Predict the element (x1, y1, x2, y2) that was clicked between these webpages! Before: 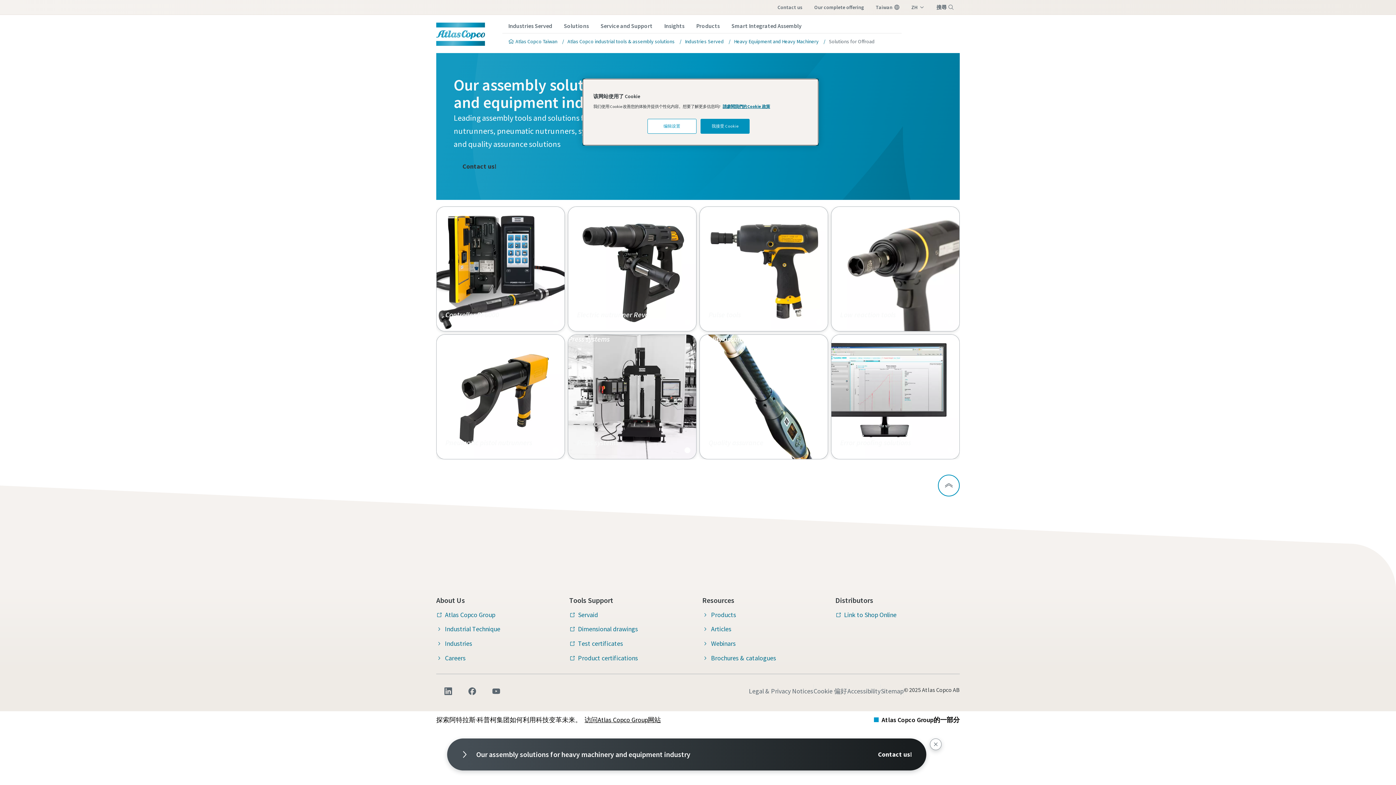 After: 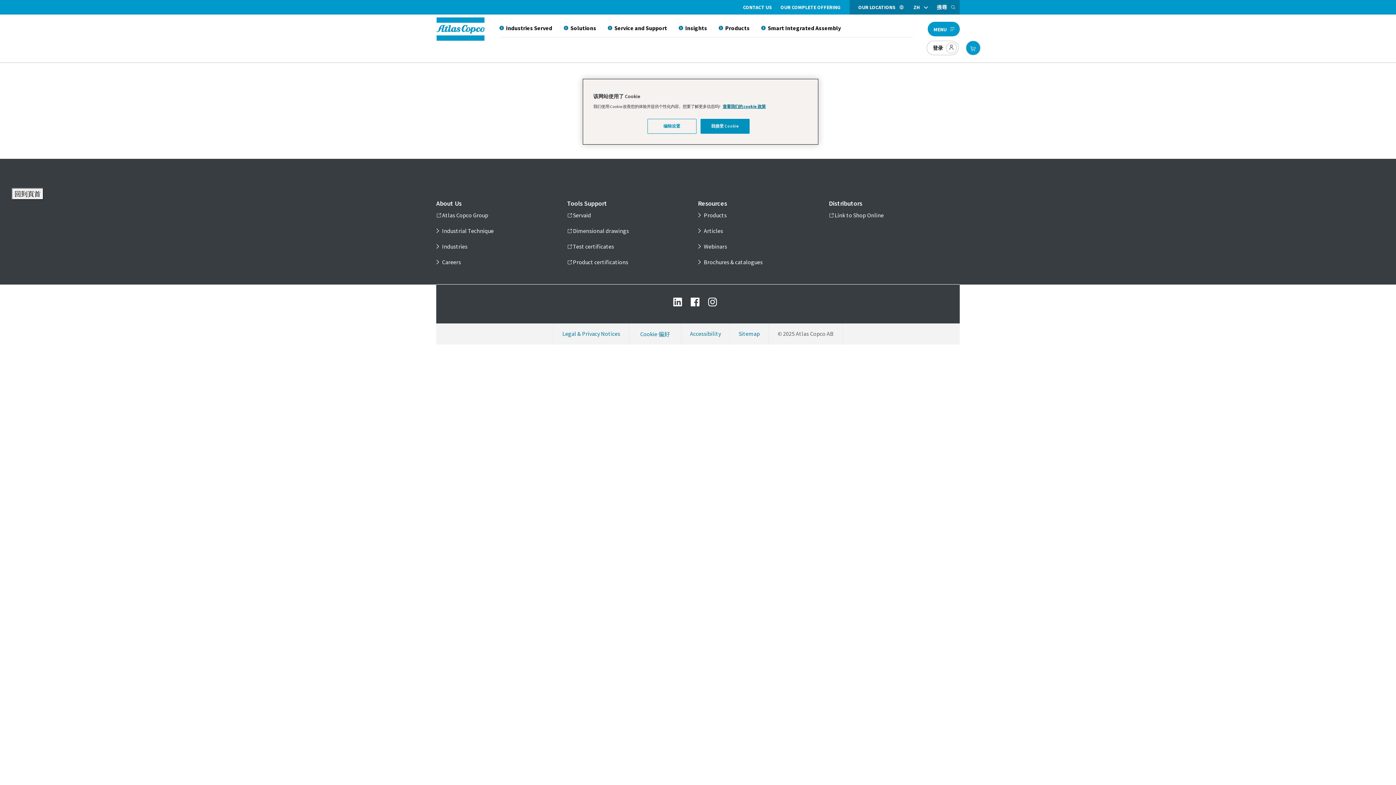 Action: bbox: (436, 334, 564, 459) label: Pneumatic pistol nutrunners